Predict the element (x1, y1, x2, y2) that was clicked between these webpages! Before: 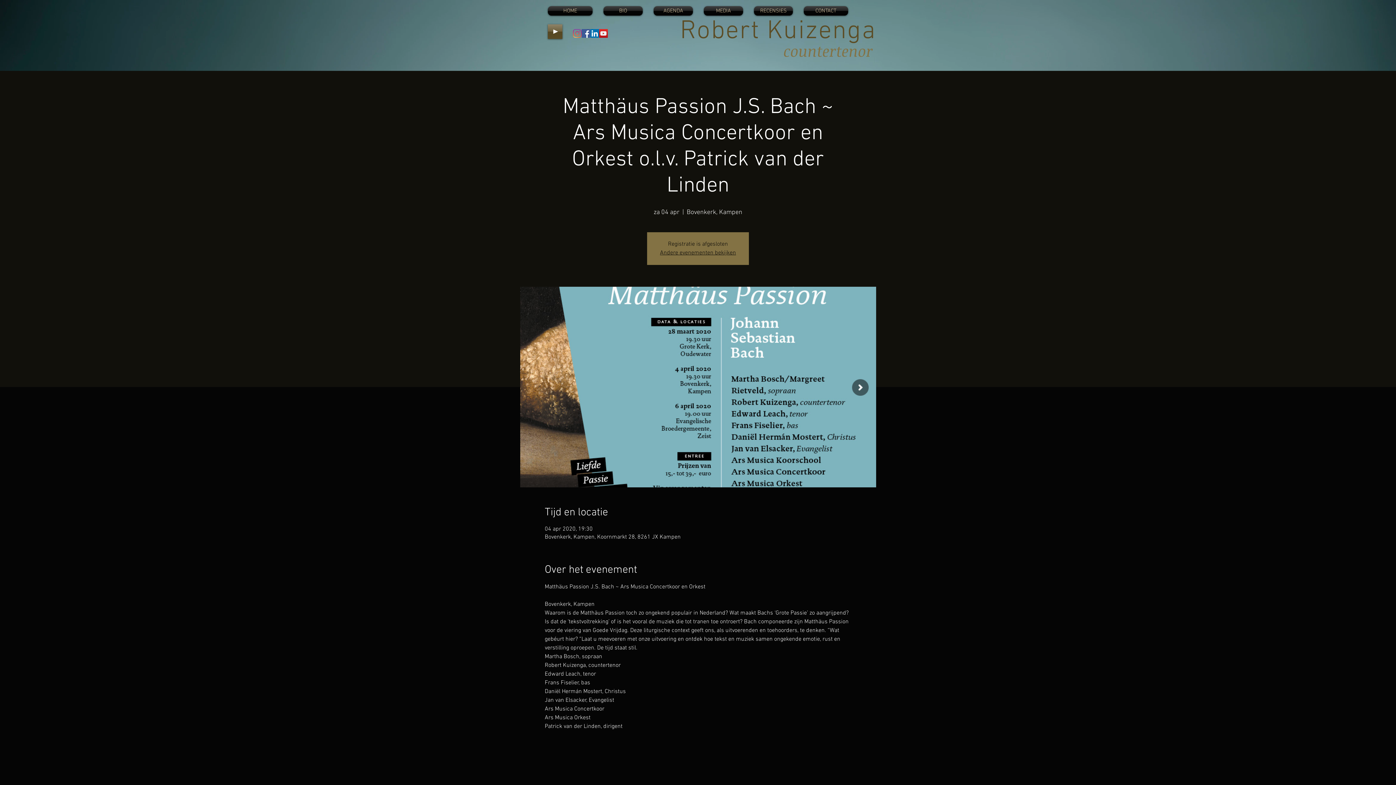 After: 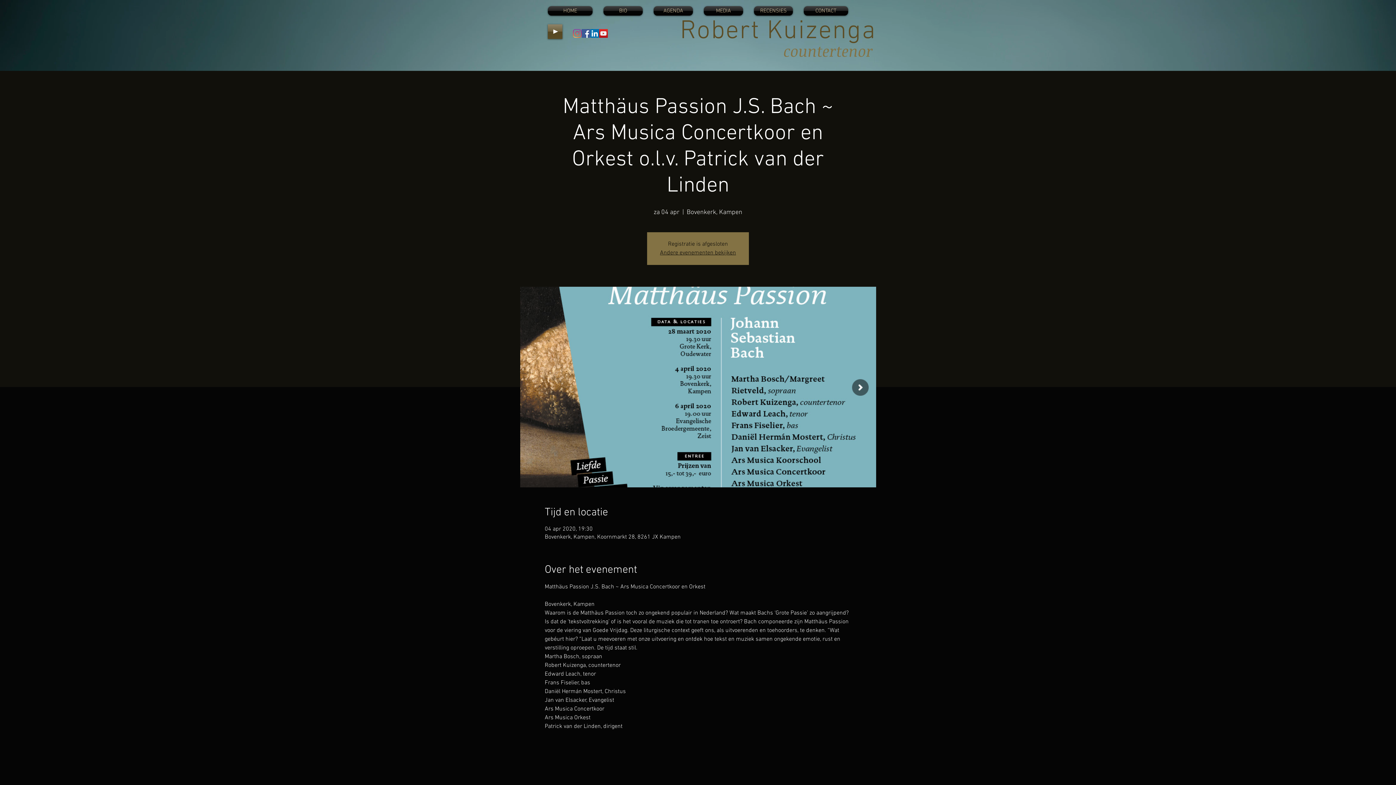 Action: label: YouTube Social  Icon bbox: (599, 29, 608, 37)